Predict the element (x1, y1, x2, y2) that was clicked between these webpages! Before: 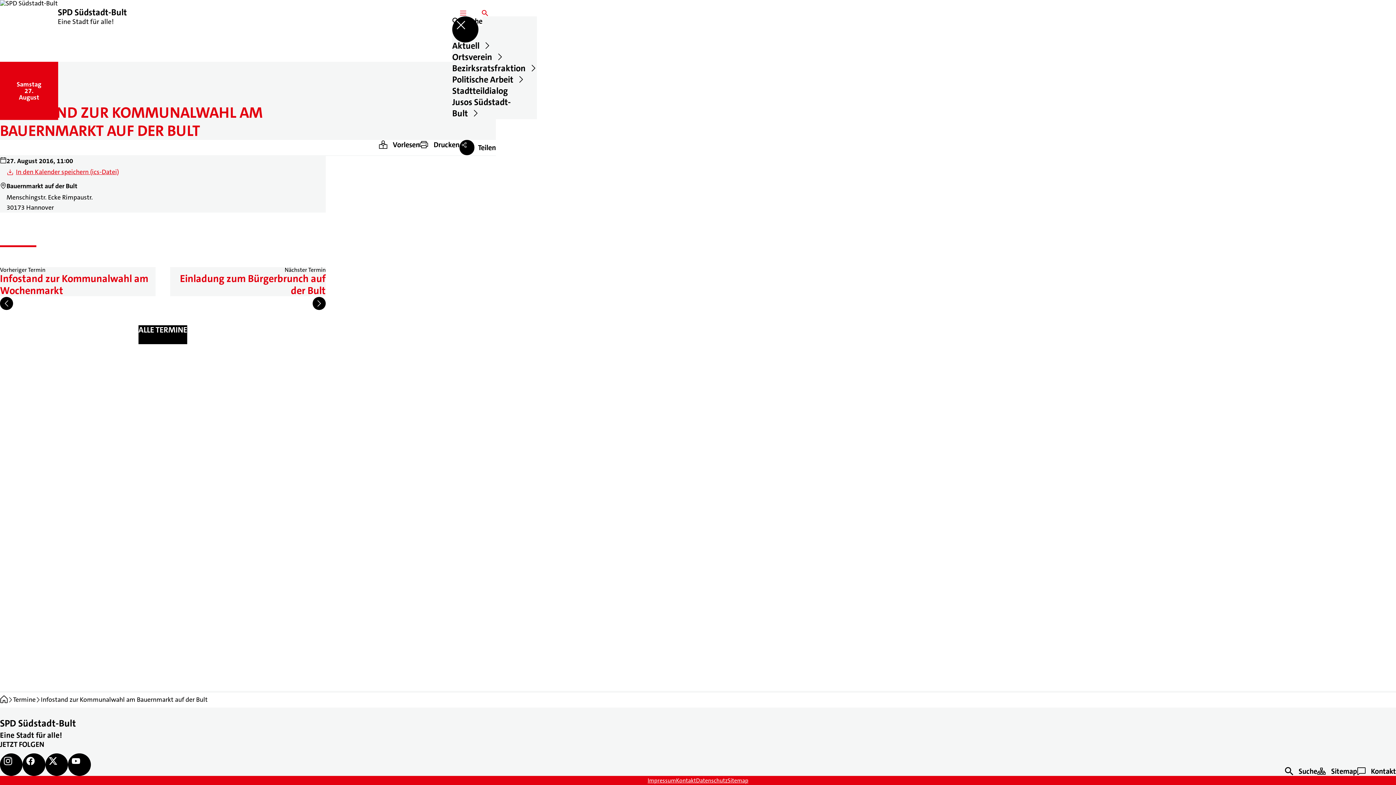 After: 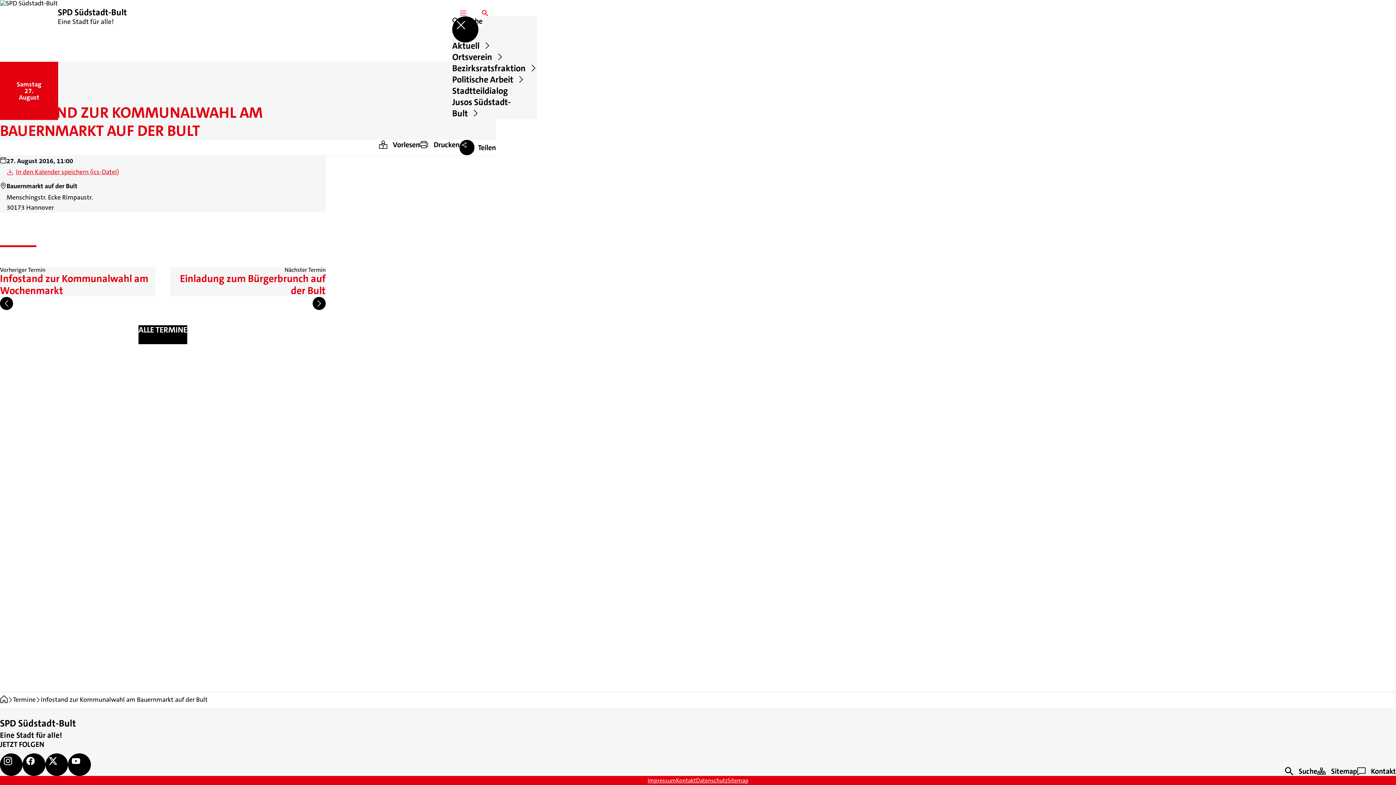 Action: label: ﻿
Drucken bbox: (419, 140, 459, 149)